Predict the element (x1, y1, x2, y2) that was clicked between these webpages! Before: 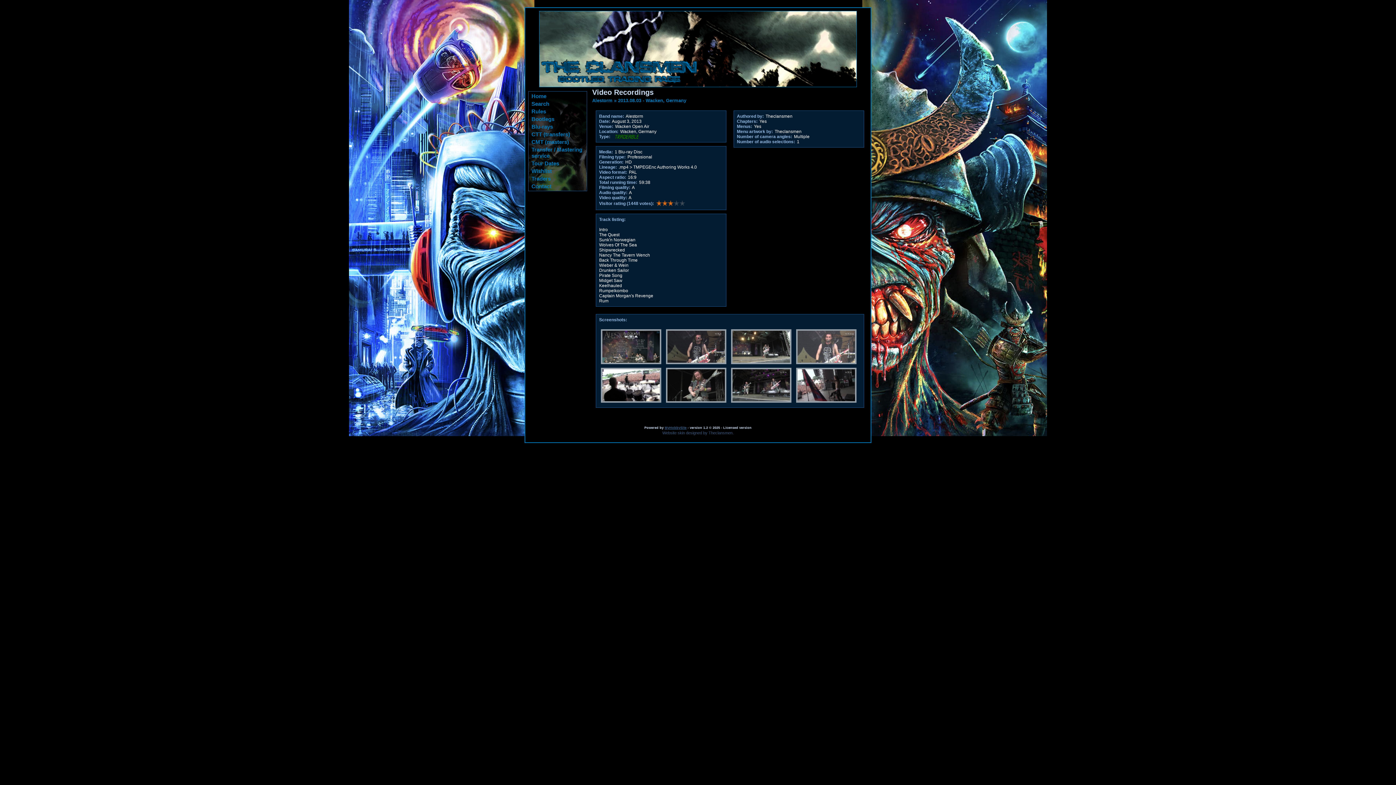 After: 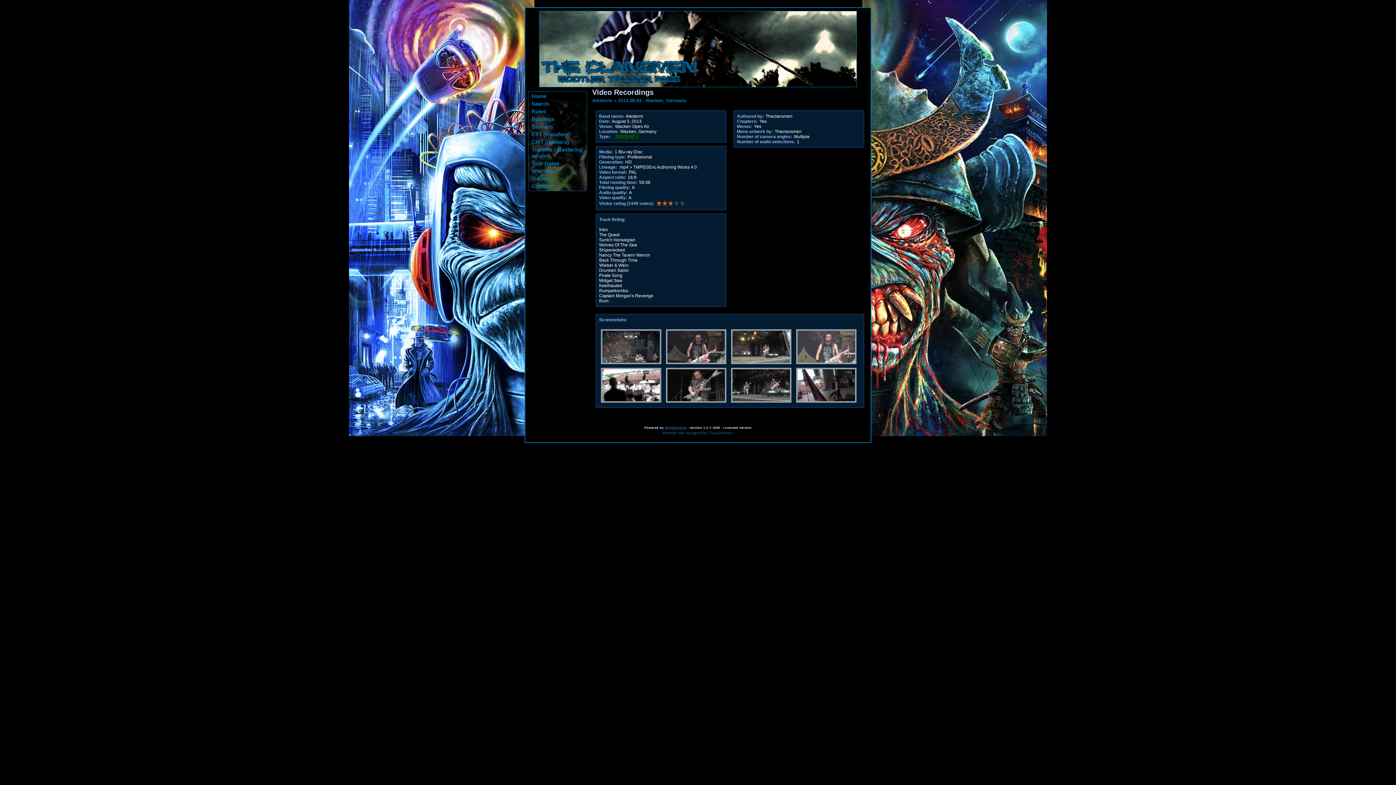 Action: bbox: (618, 97, 686, 103) label: 2013.08.03 - Wacken, Germany